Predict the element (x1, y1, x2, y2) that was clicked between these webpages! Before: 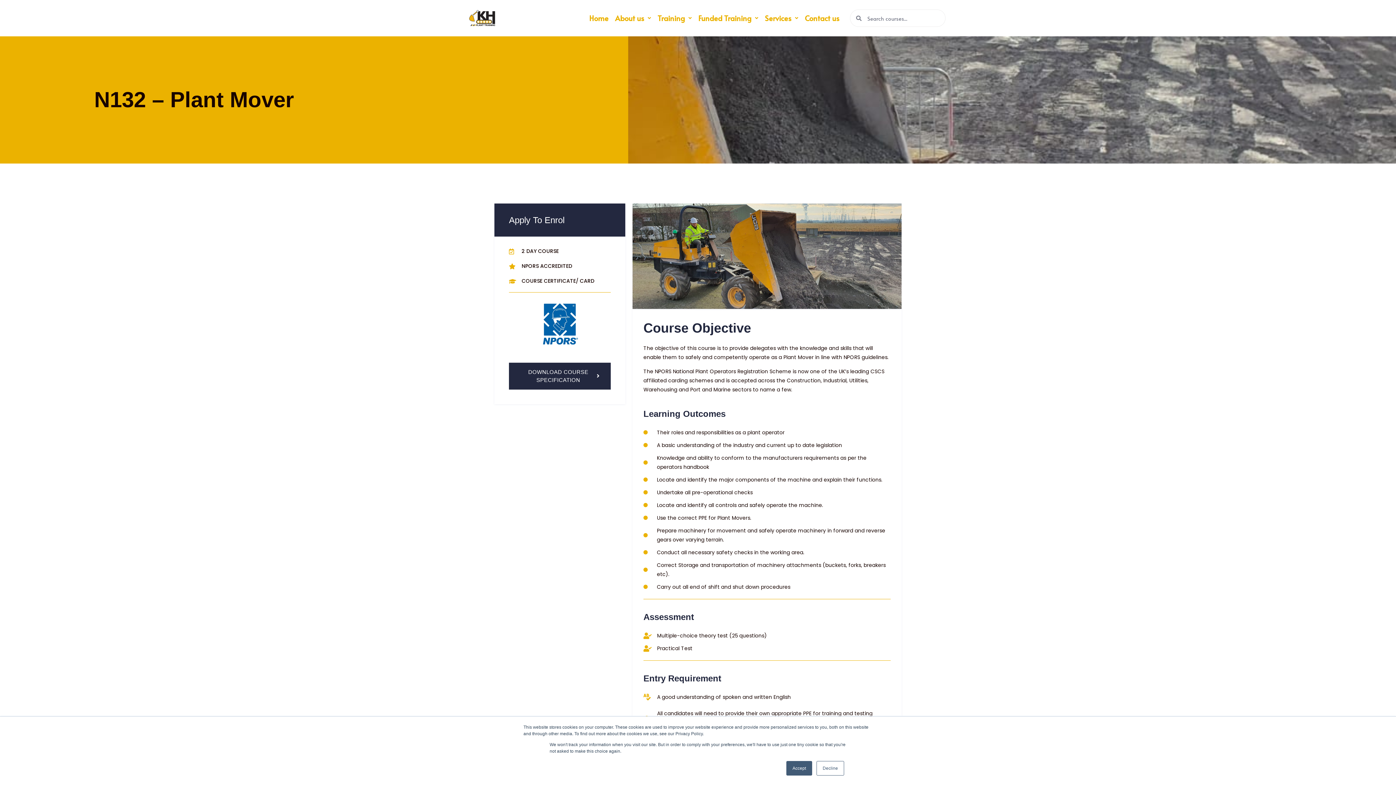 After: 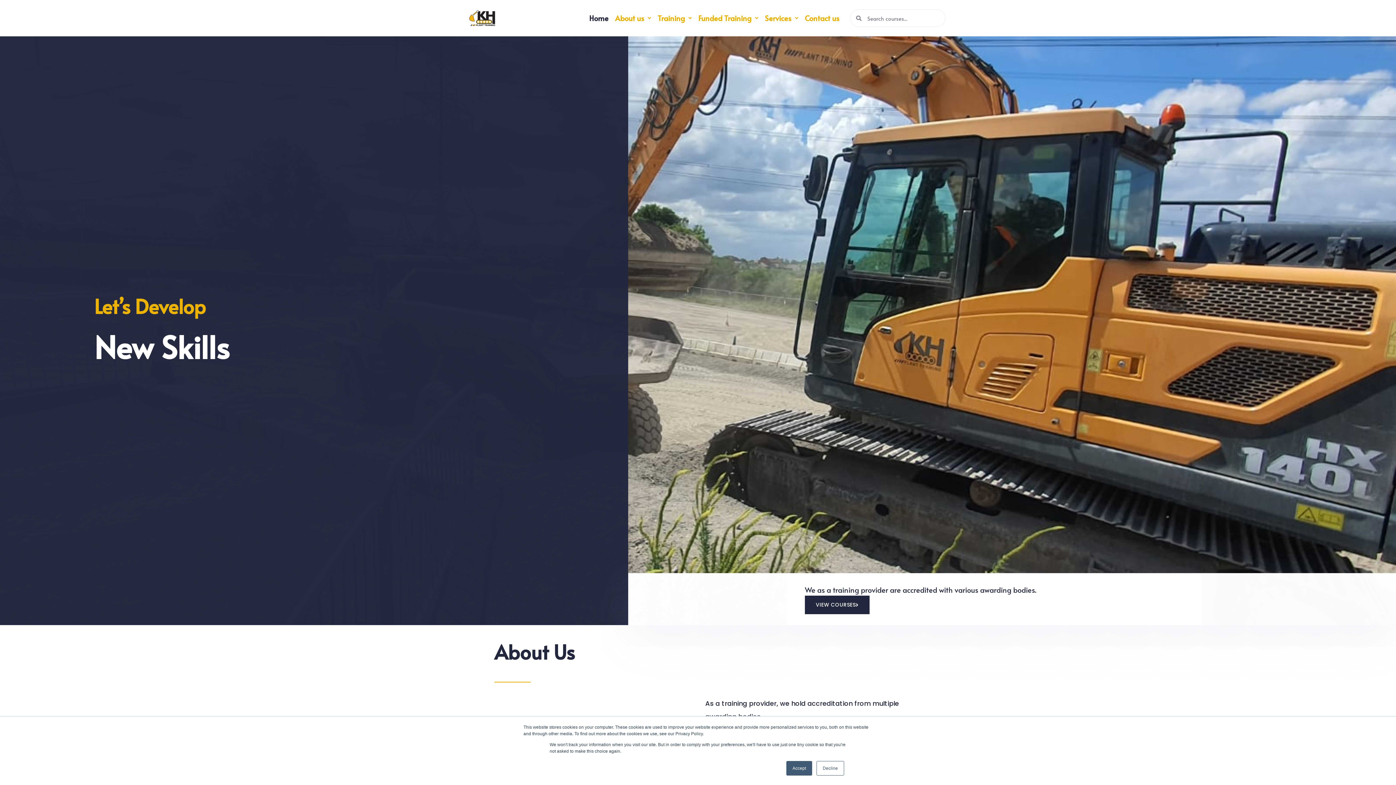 Action: bbox: (586, 7, 611, 29) label: Home